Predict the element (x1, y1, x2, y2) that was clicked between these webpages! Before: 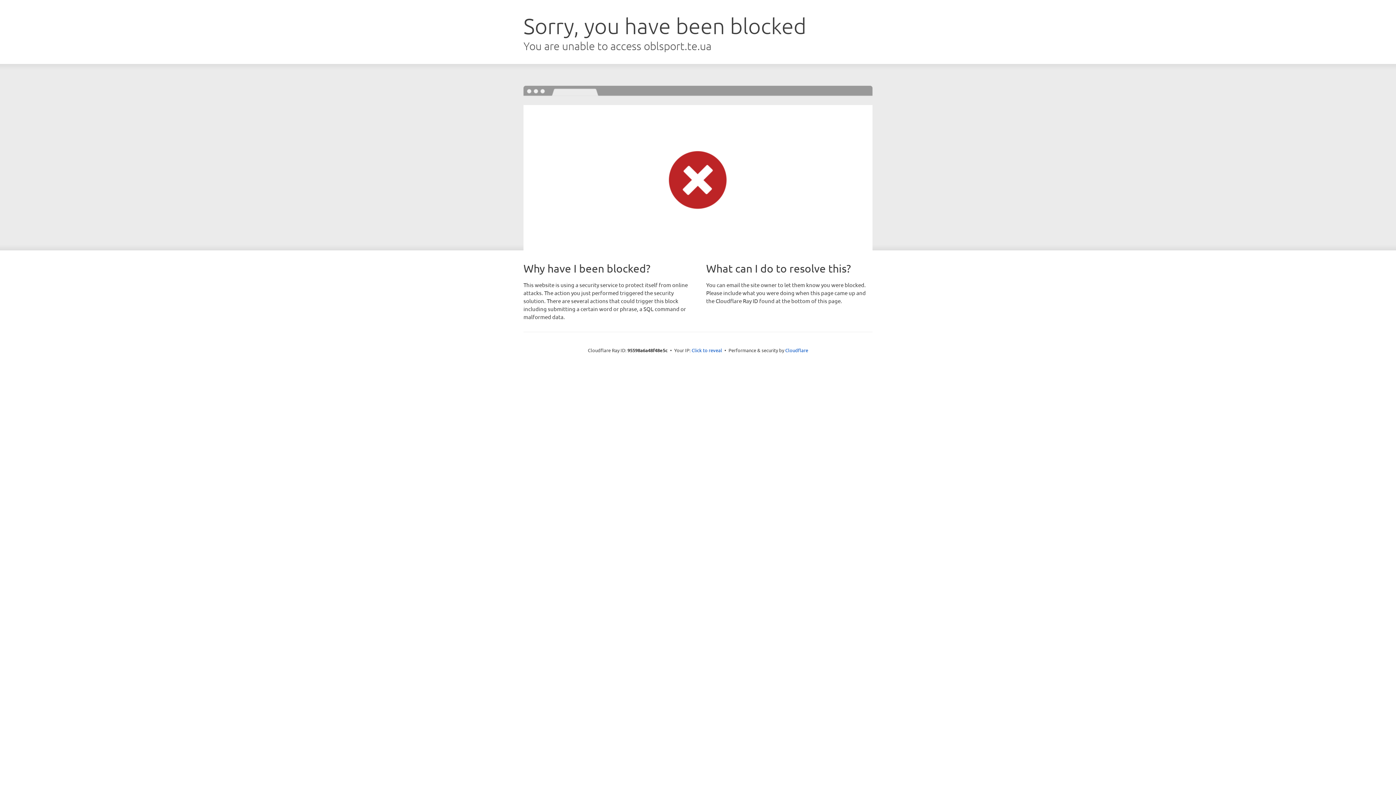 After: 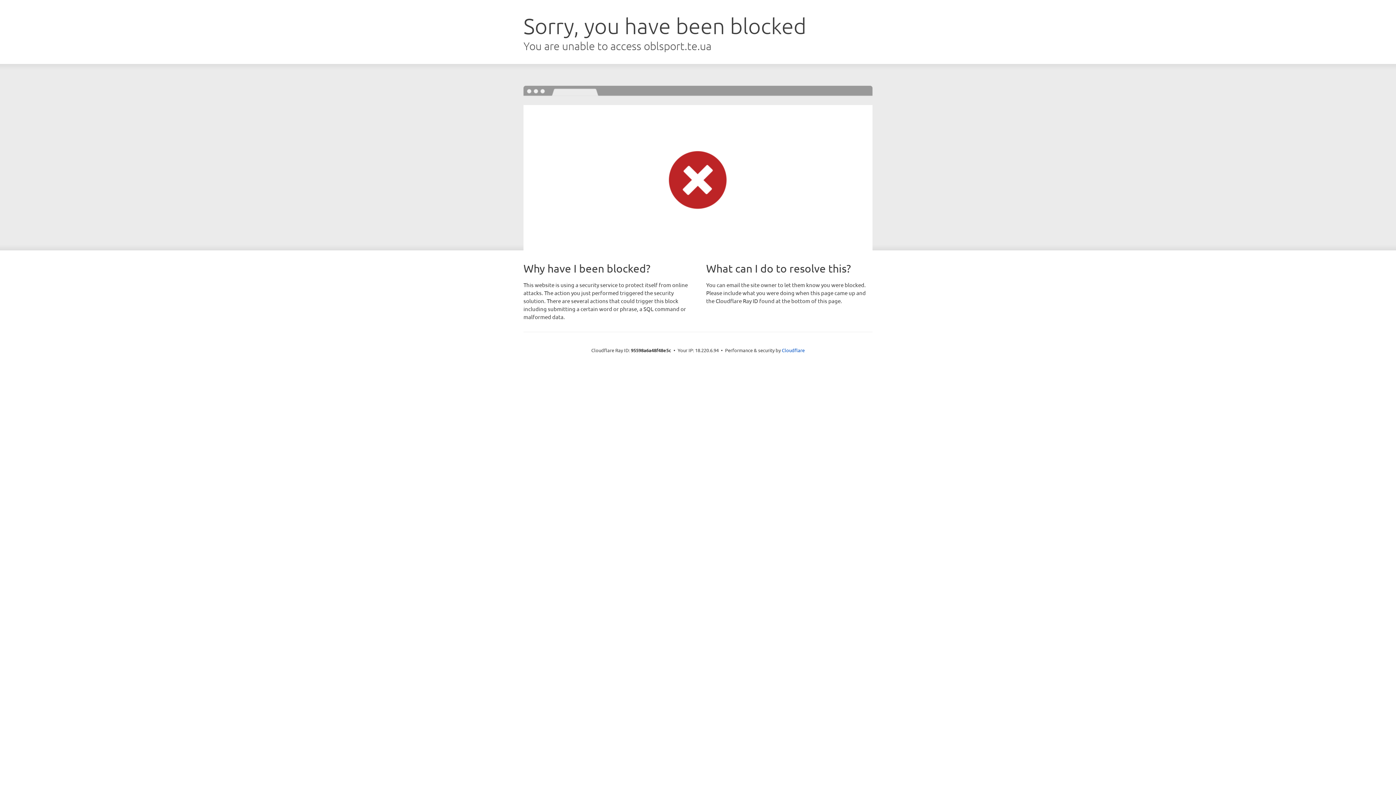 Action: label: Click to reveal bbox: (691, 346, 722, 353)